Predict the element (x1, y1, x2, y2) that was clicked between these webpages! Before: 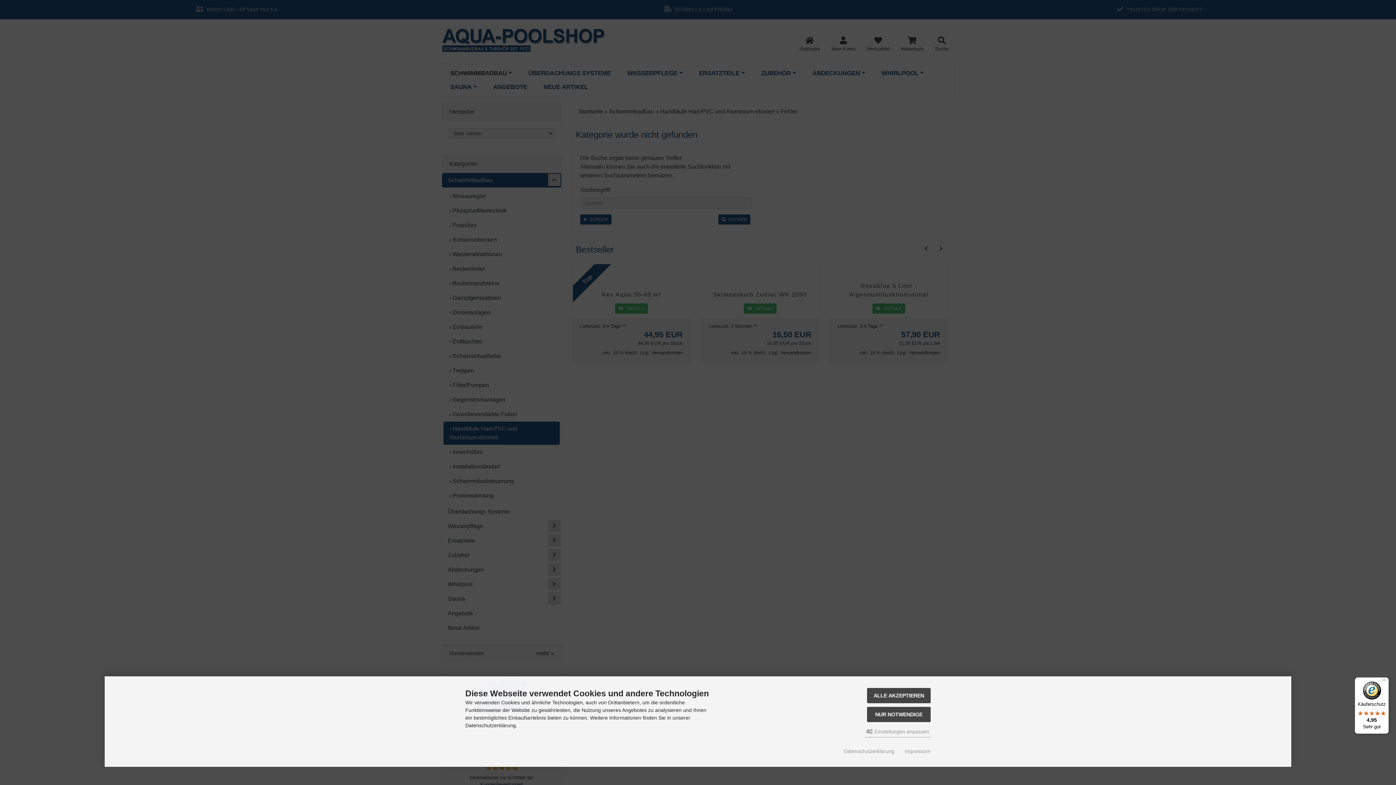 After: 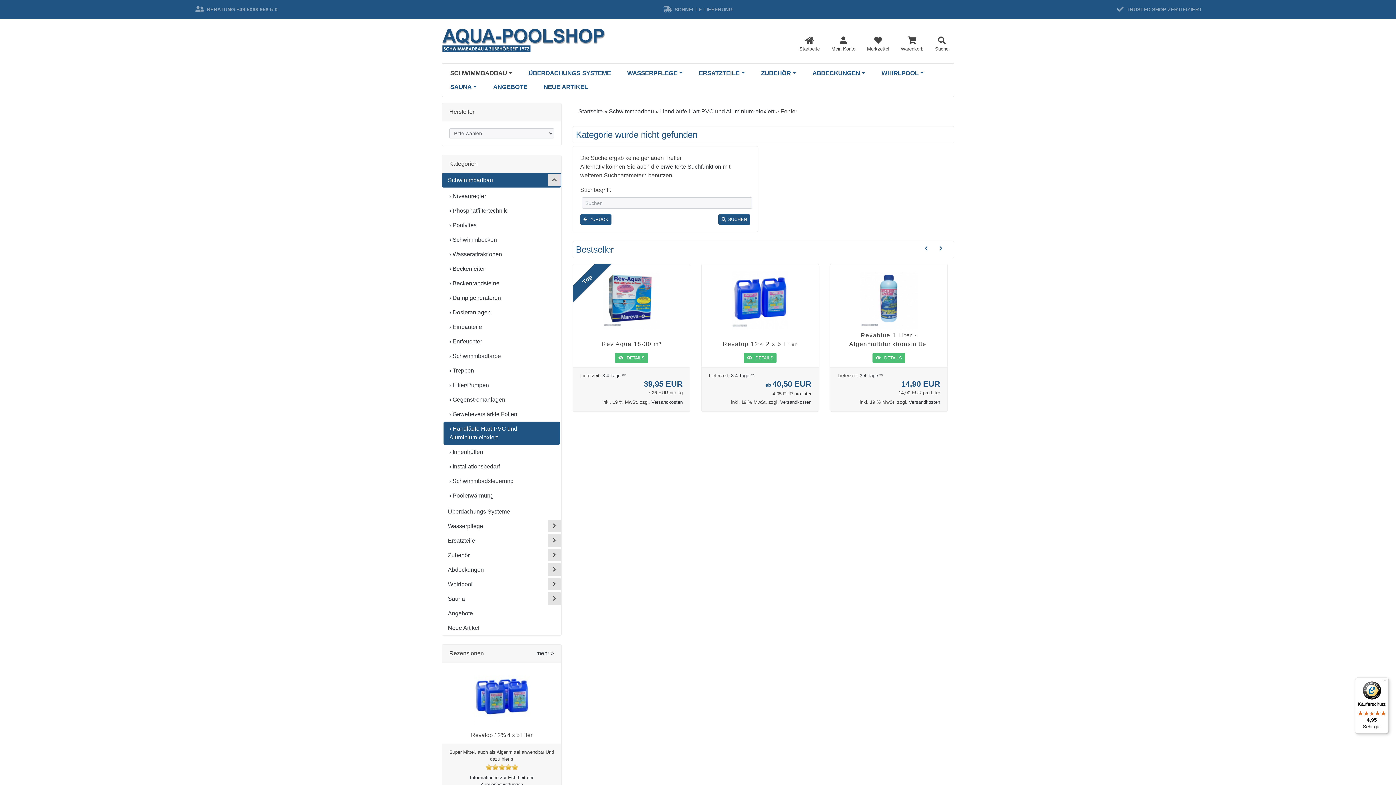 Action: bbox: (867, 688, 930, 703) label: ALLE AKZEPTIEREN